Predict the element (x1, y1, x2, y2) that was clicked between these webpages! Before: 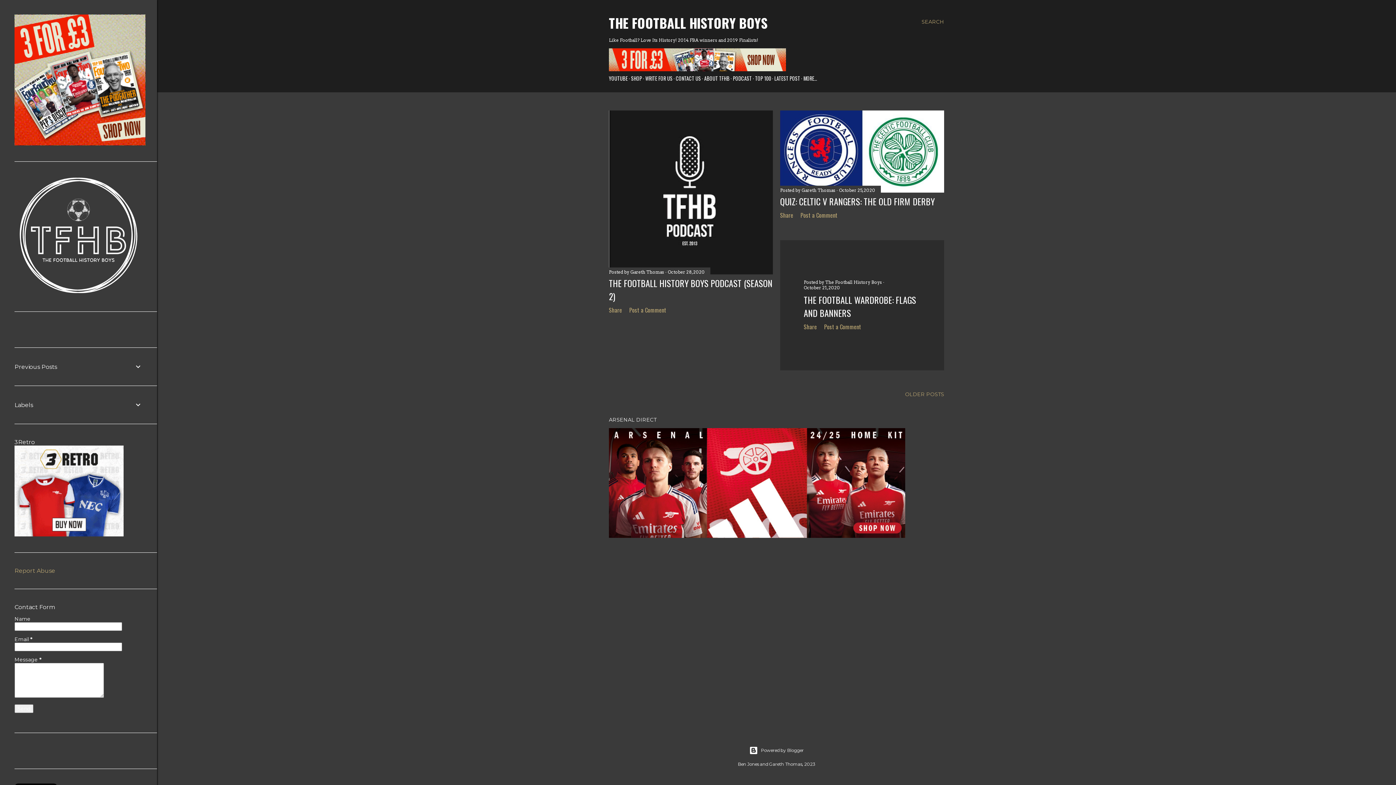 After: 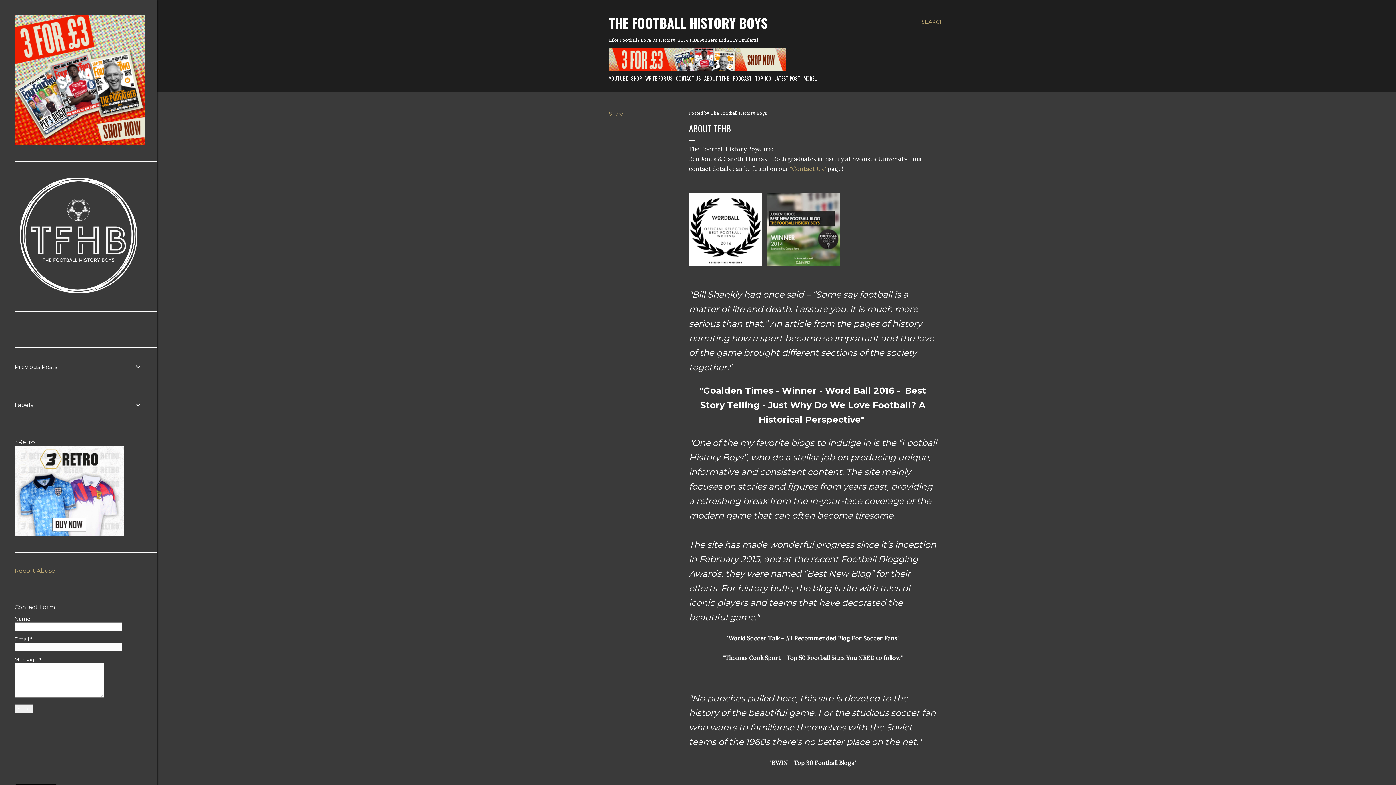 Action: bbox: (704, 74, 729, 82) label: ABOUT TFHB